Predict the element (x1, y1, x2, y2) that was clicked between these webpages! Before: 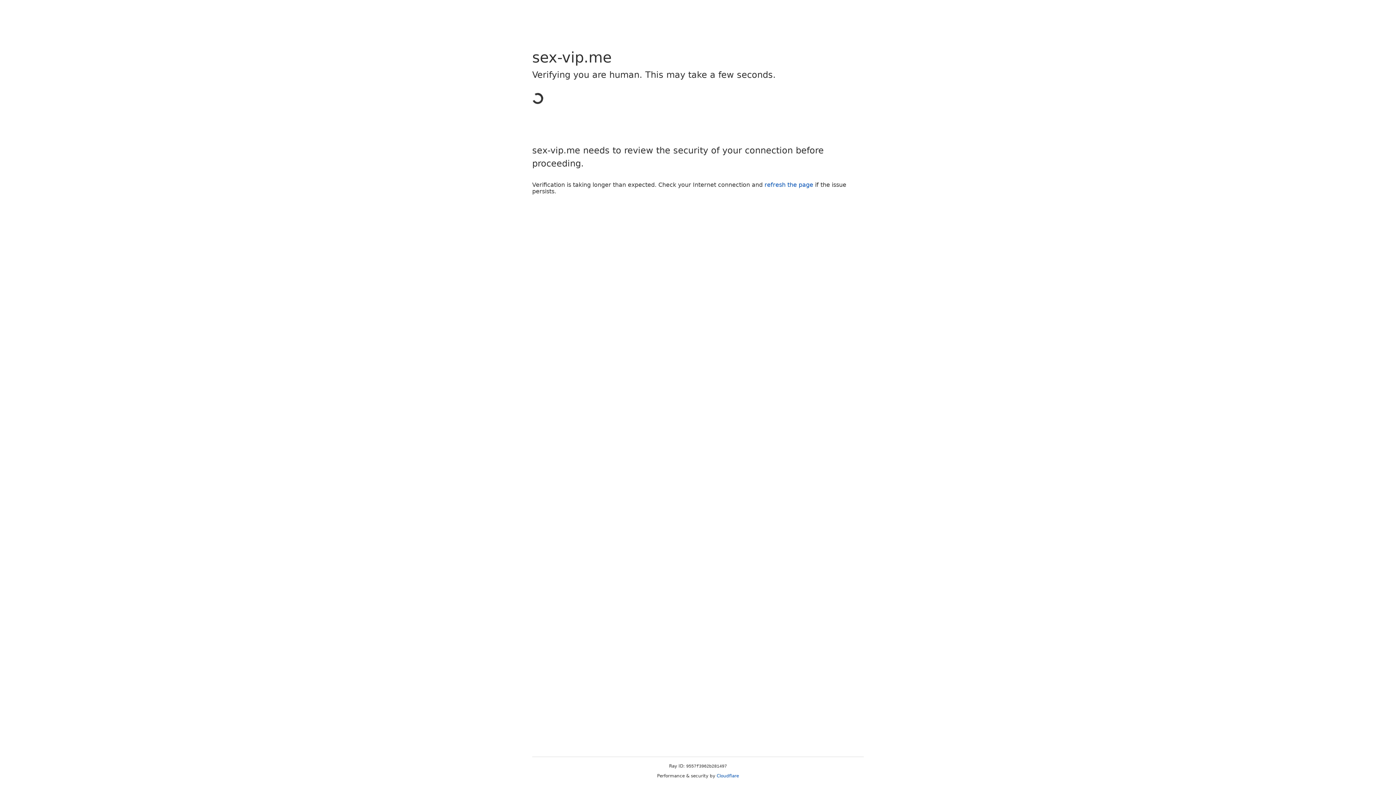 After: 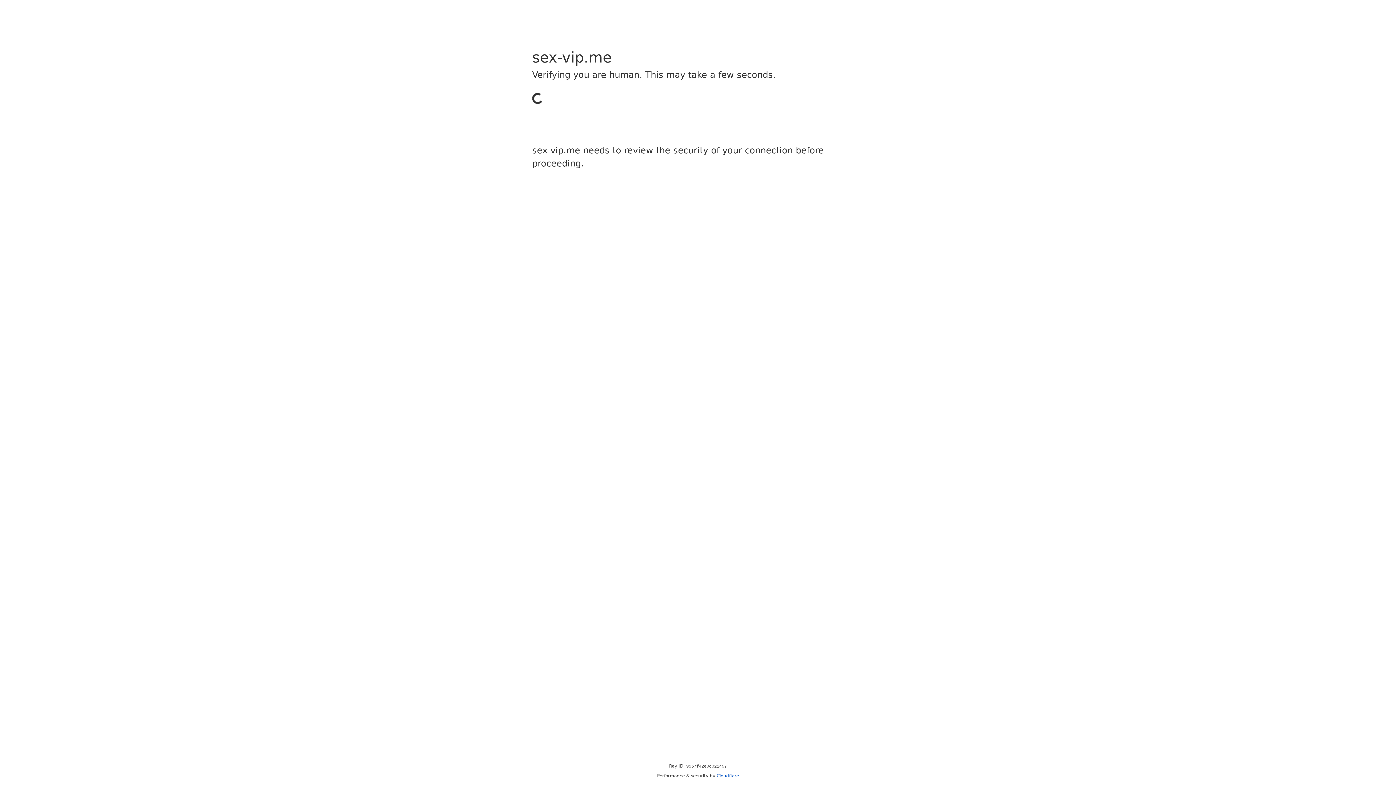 Action: label: Cloudflare bbox: (716, 773, 739, 778)